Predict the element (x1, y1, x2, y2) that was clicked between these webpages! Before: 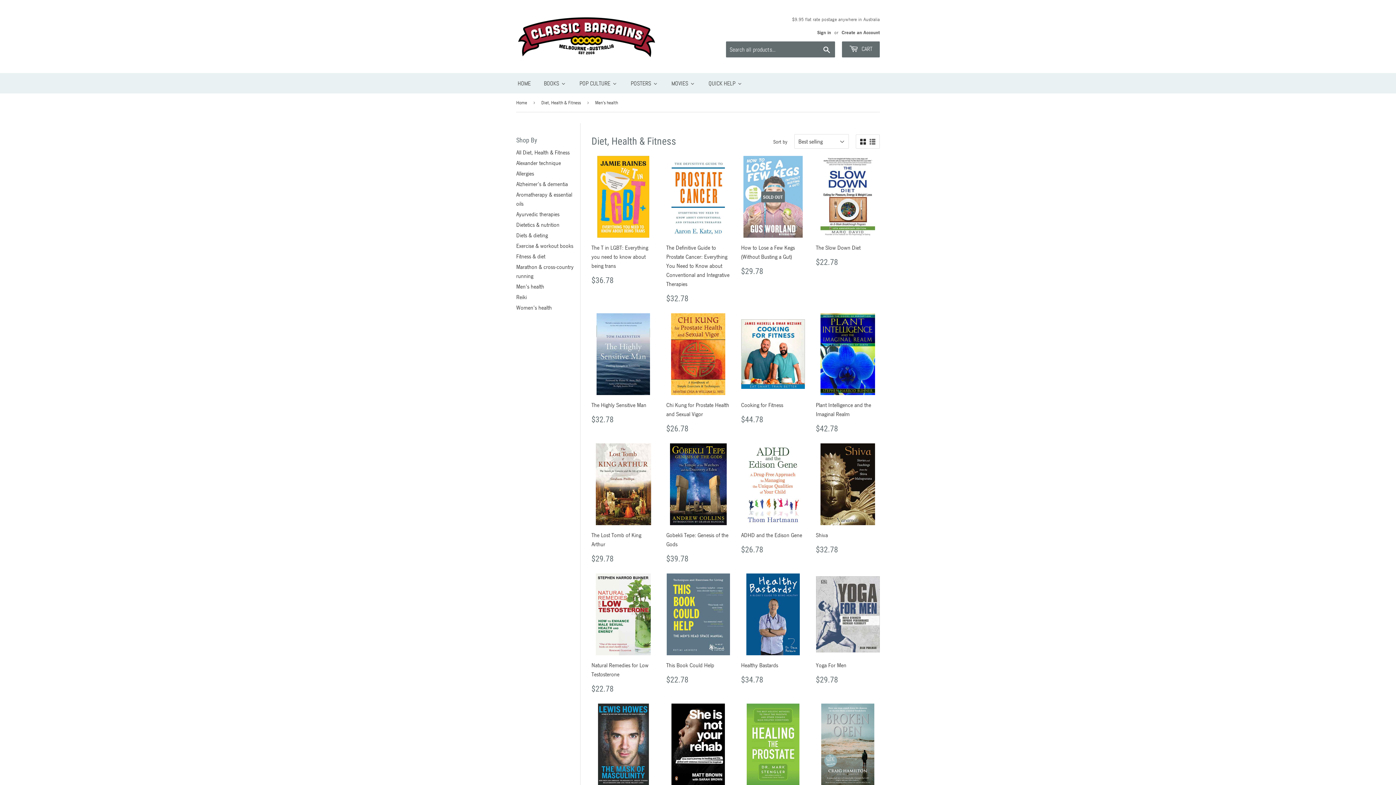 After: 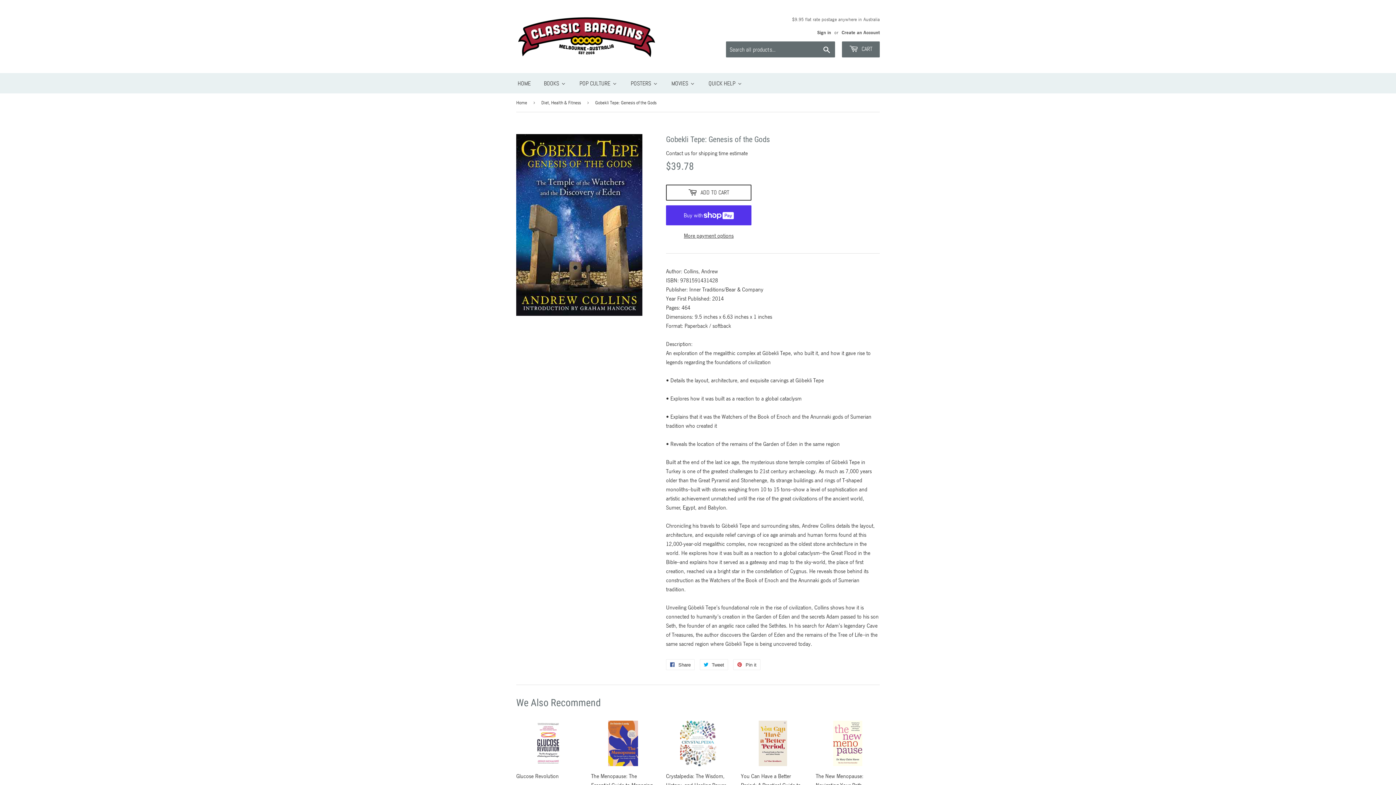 Action: bbox: (666, 443, 730, 563) label: Gobekli Tepe: Genesis of the Gods


Regular price
$39.78
$39.78